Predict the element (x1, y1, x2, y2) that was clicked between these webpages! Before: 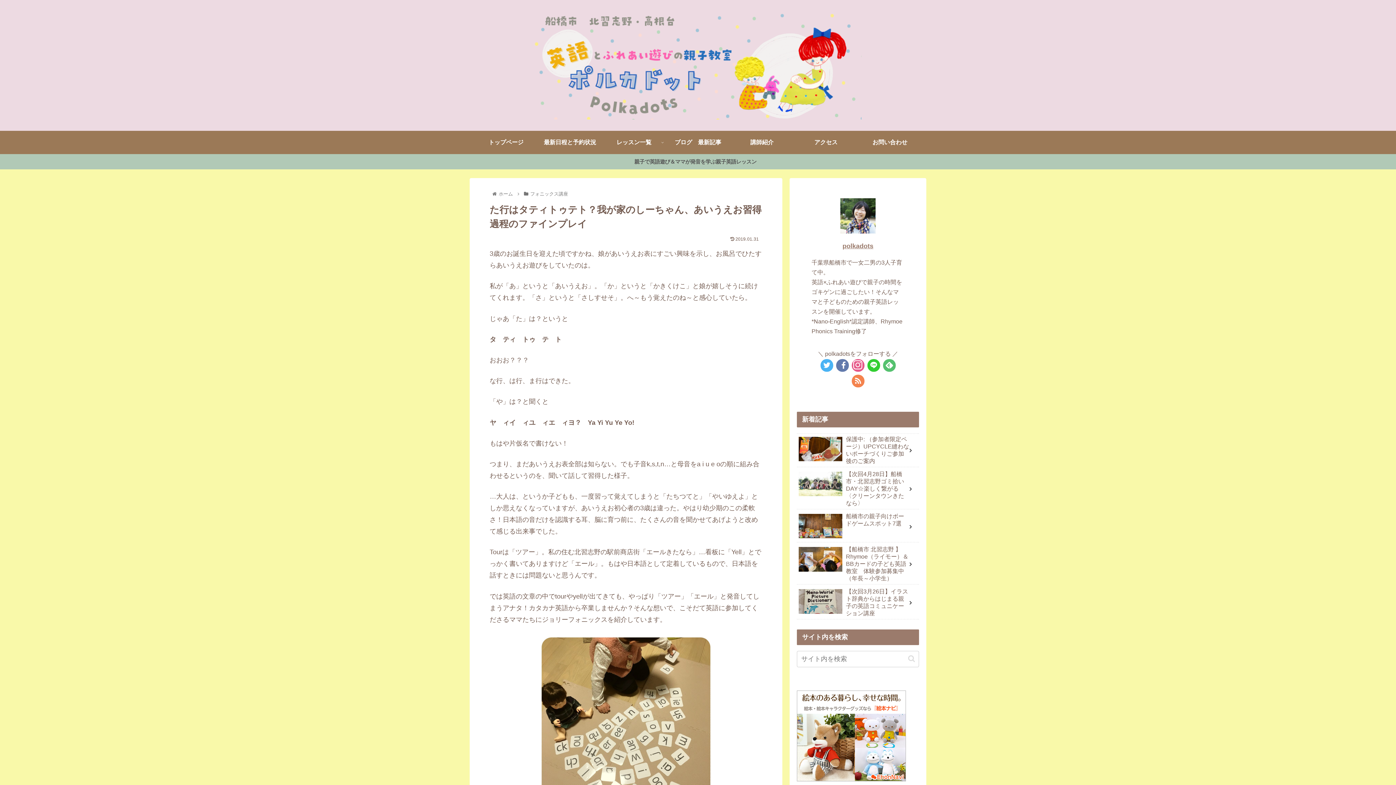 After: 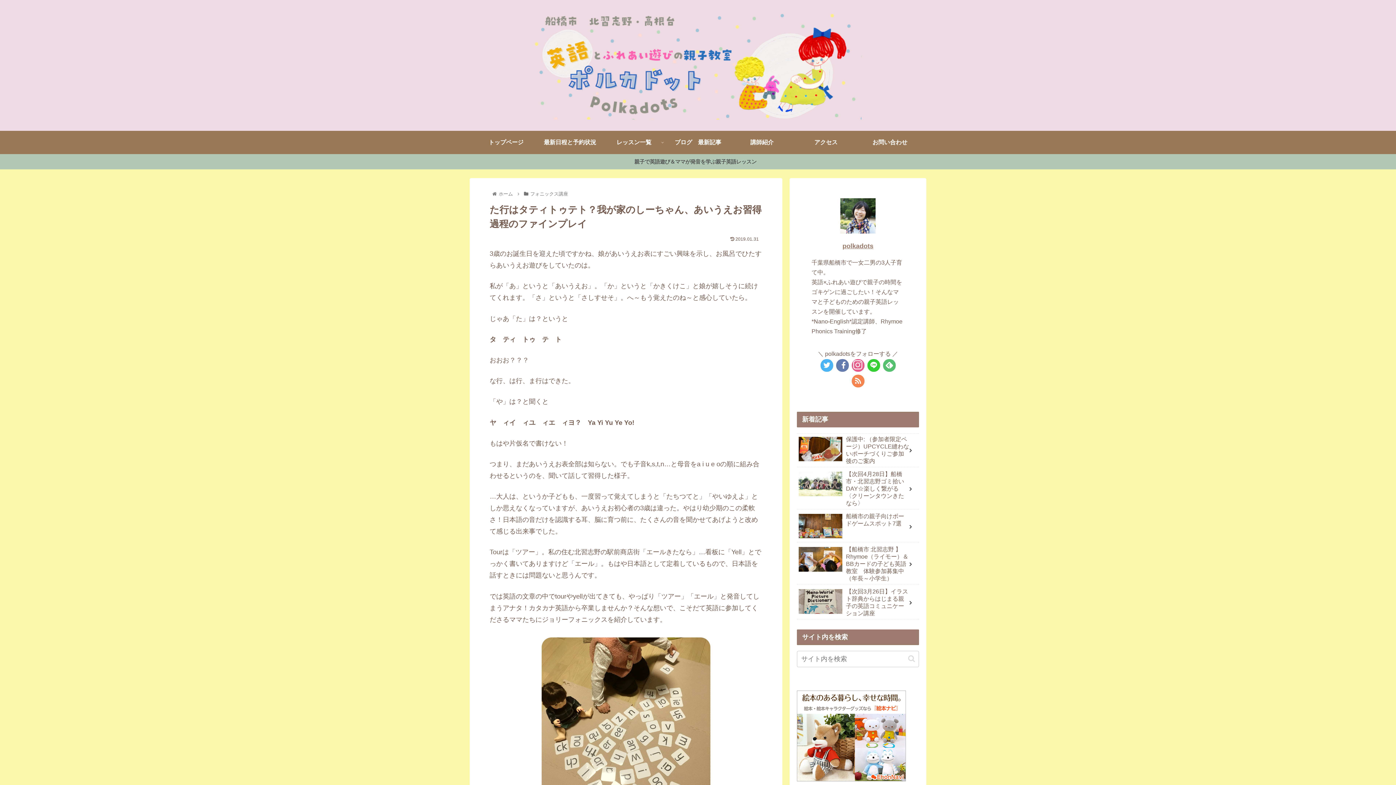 Action: bbox: (820, 359, 833, 371)